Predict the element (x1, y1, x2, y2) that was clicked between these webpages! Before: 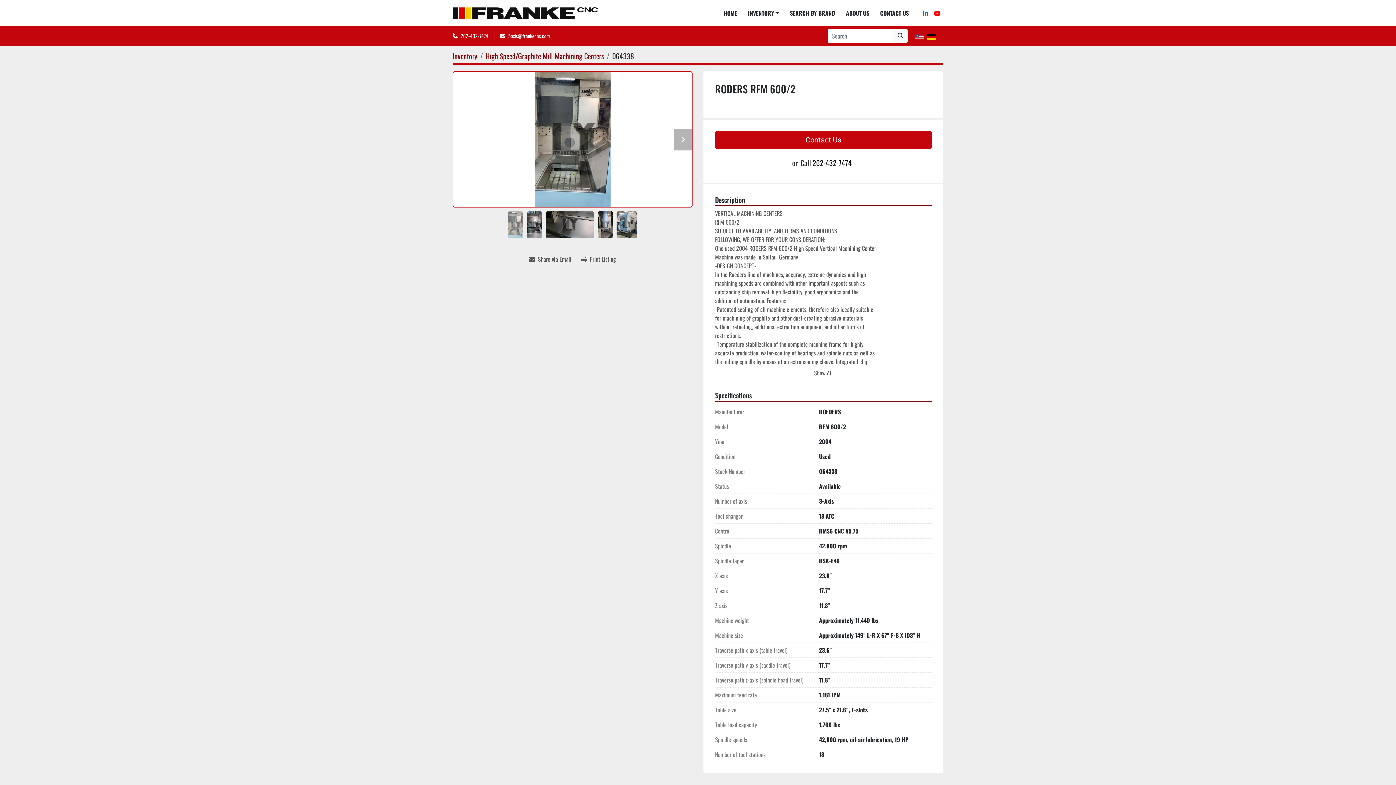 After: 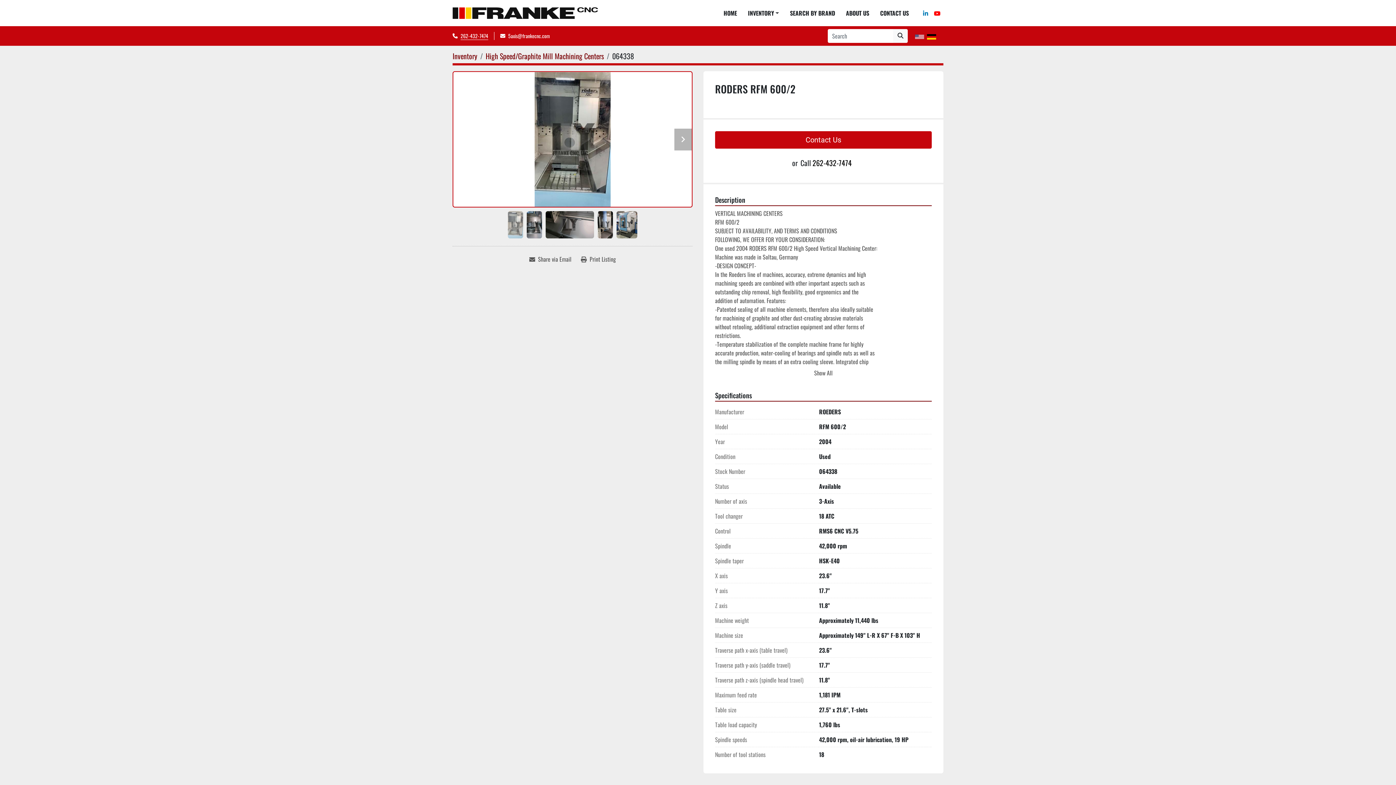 Action: bbox: (460, 32, 488, 40) label: 262-432-7474